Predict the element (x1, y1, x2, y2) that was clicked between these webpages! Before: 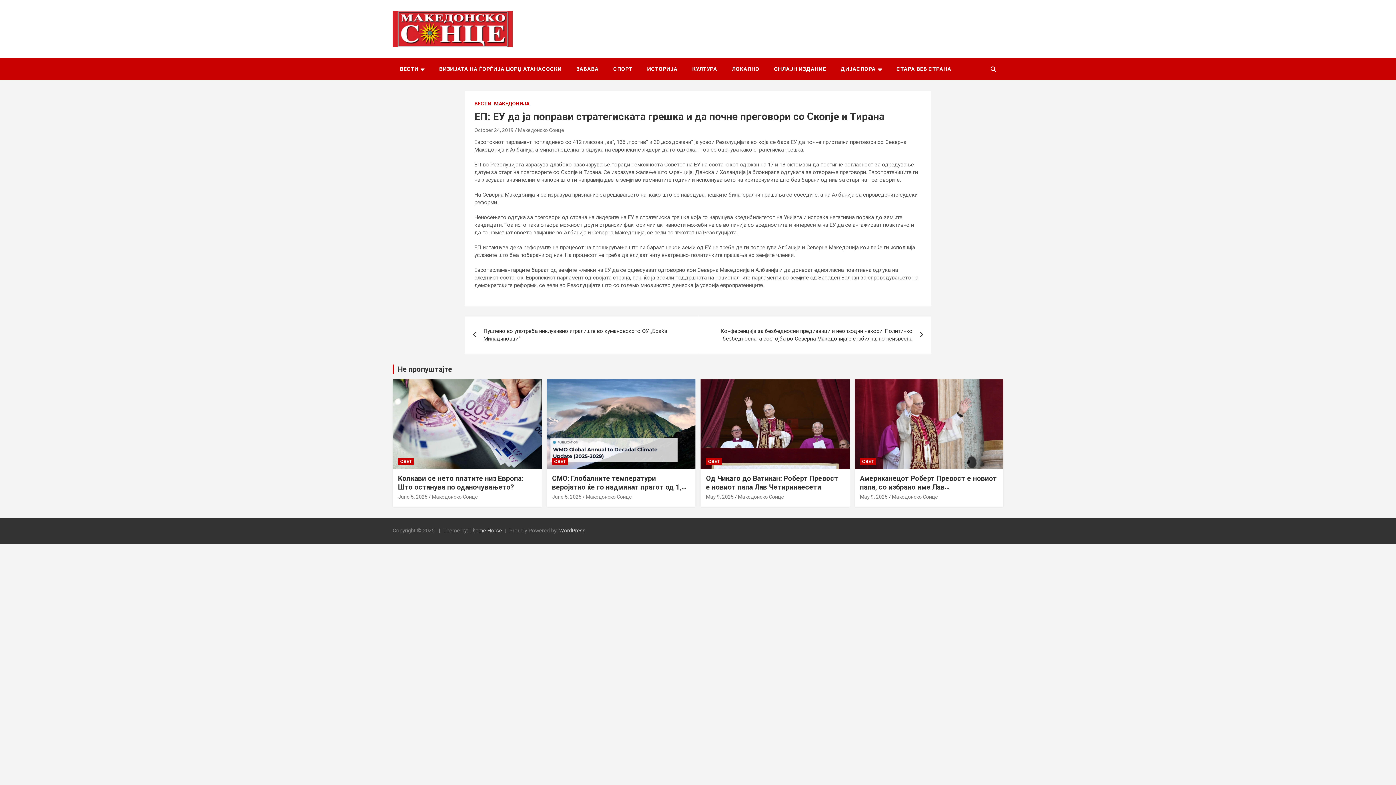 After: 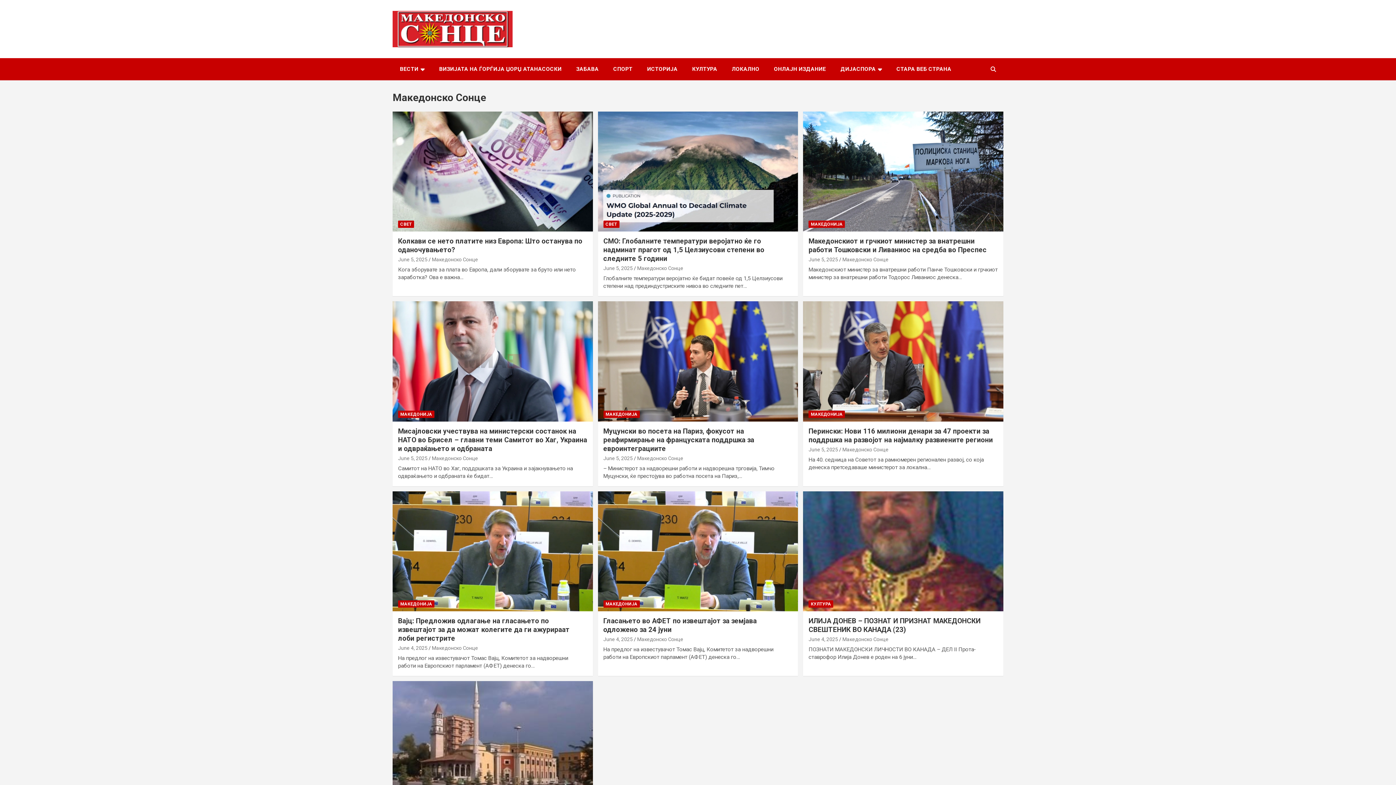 Action: label: Македонско Сонце bbox: (892, 494, 938, 499)